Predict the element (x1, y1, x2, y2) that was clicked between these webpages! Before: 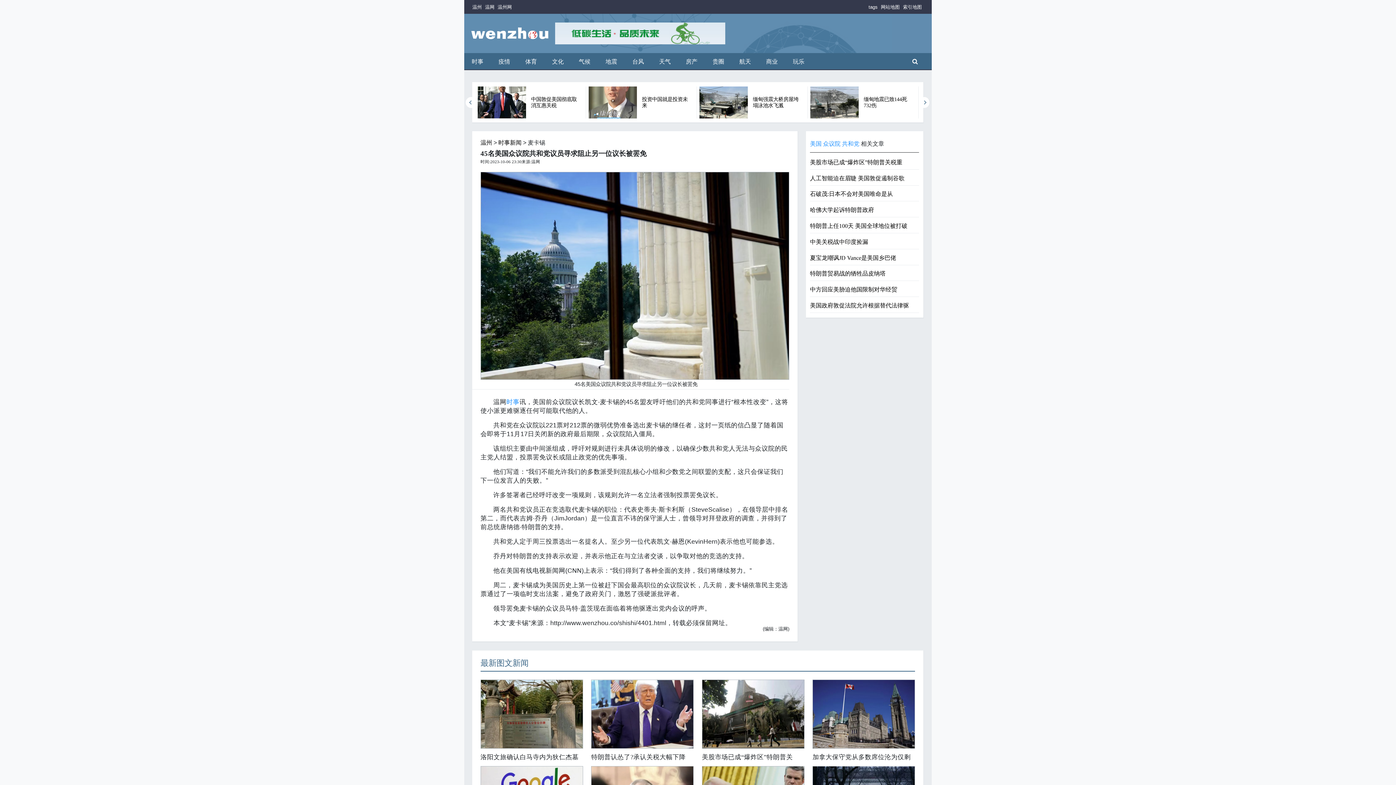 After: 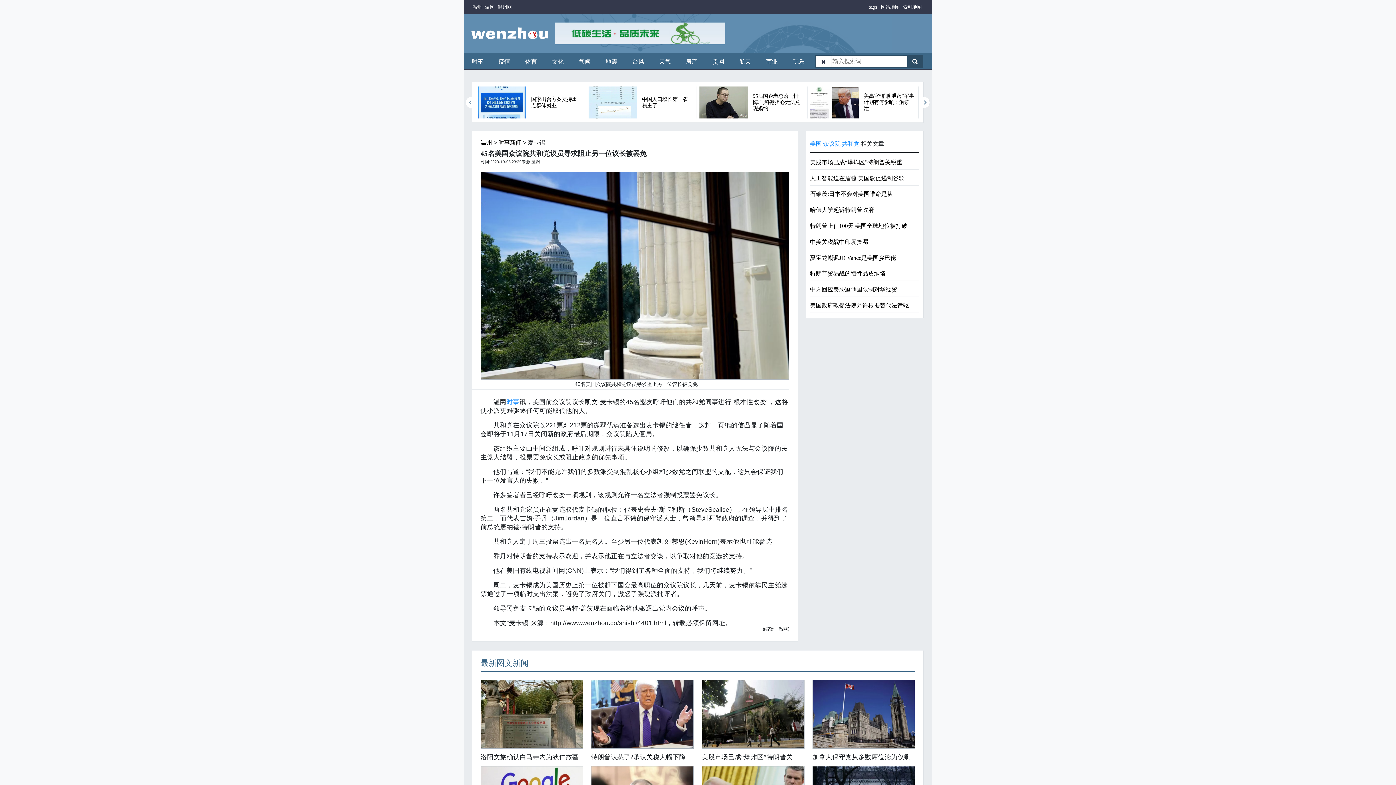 Action: bbox: (906, 54, 923, 67) label: 搜索